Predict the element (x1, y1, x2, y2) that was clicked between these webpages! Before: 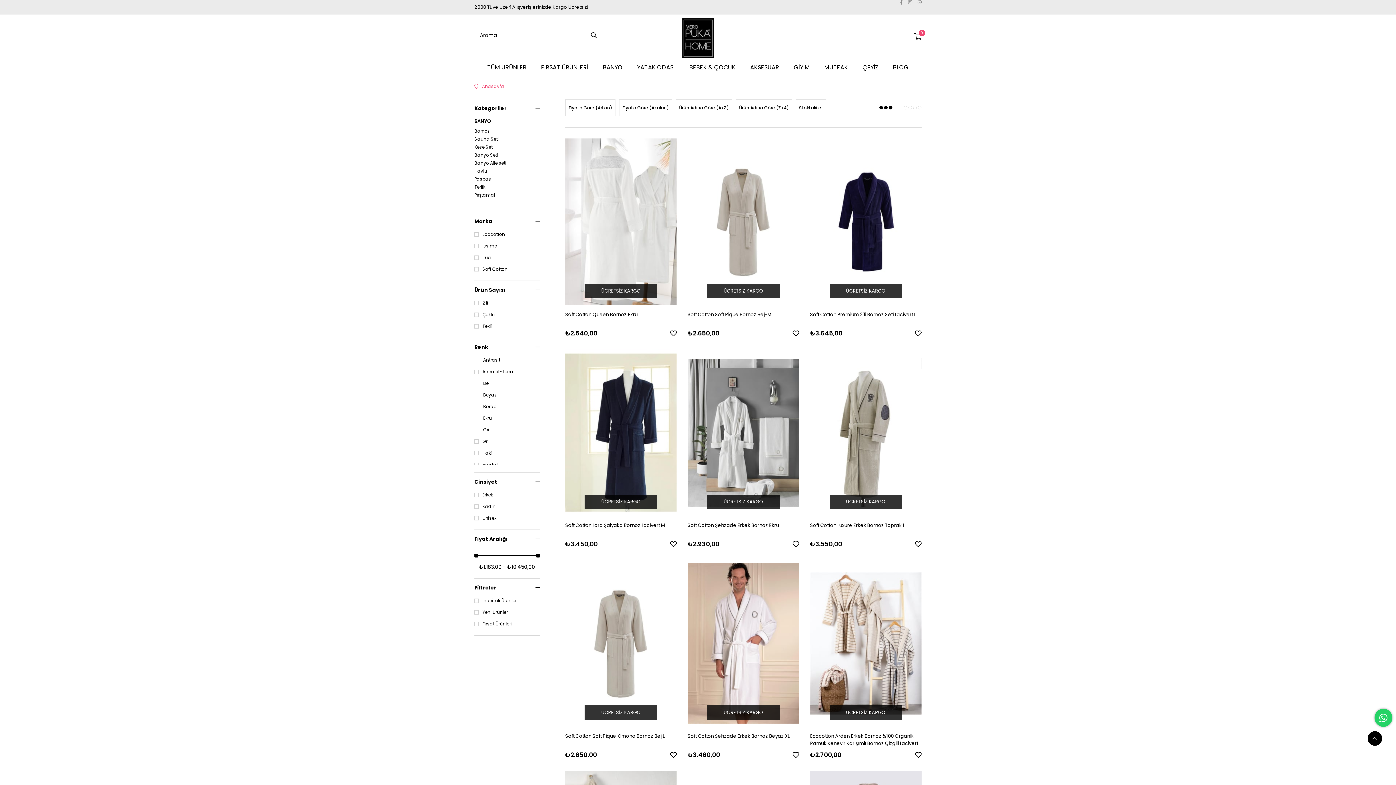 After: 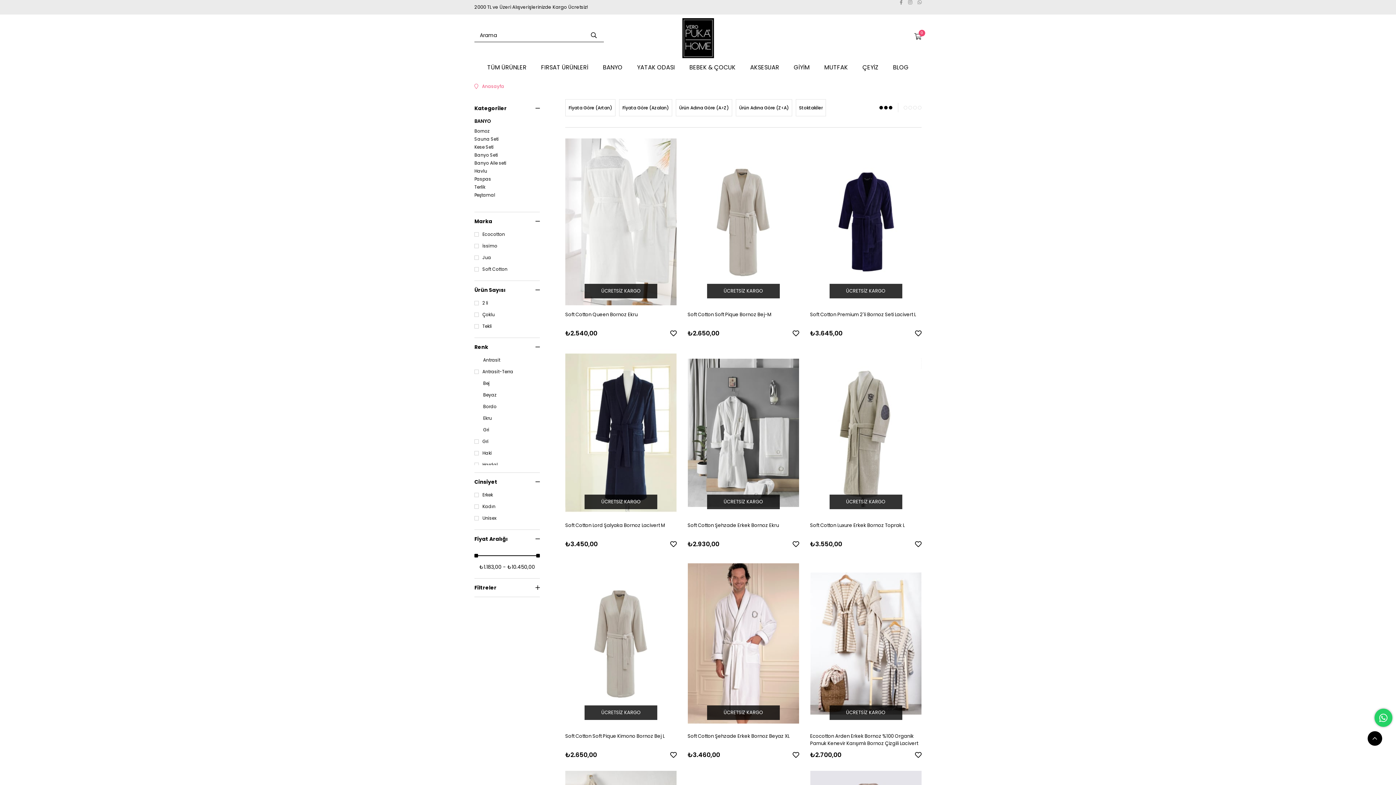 Action: label: Filtreler bbox: (474, 578, 540, 597)